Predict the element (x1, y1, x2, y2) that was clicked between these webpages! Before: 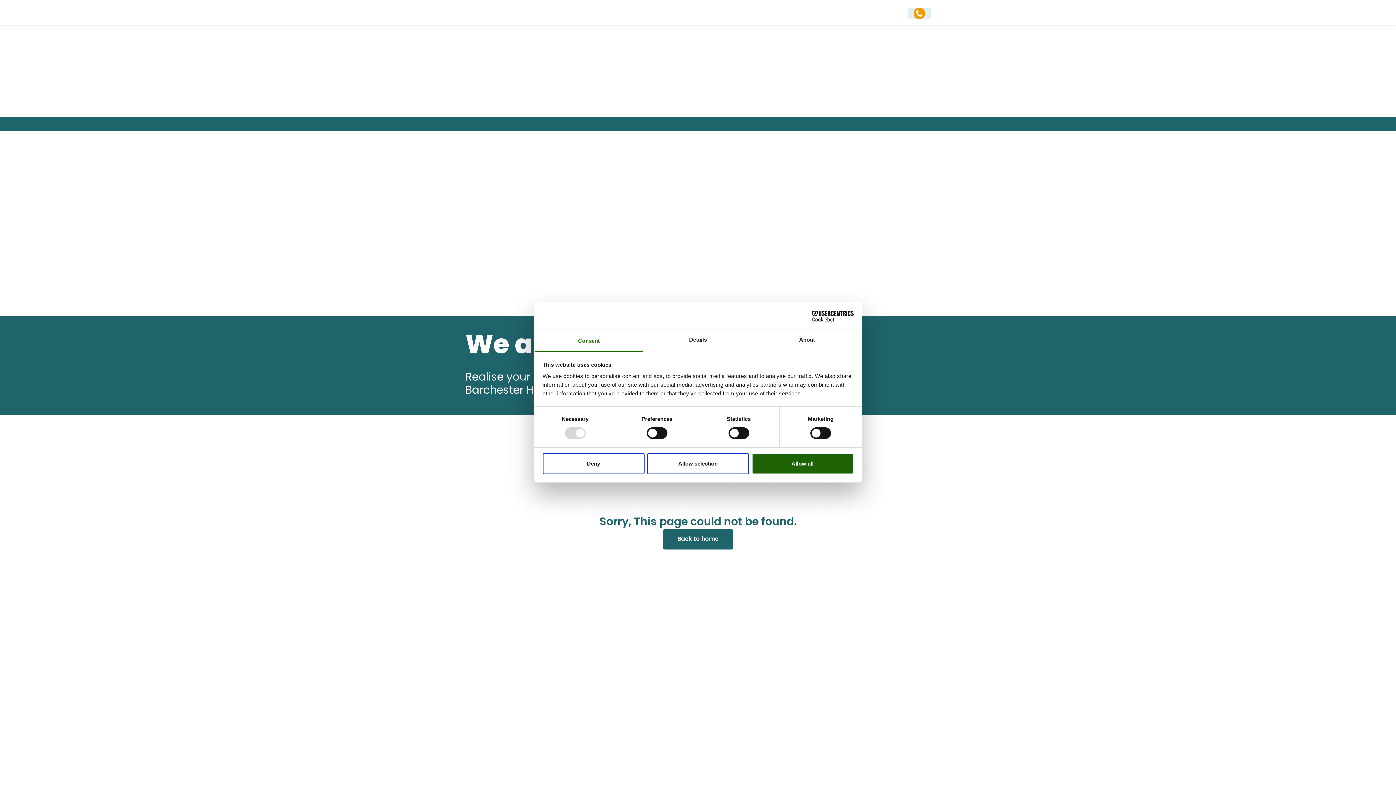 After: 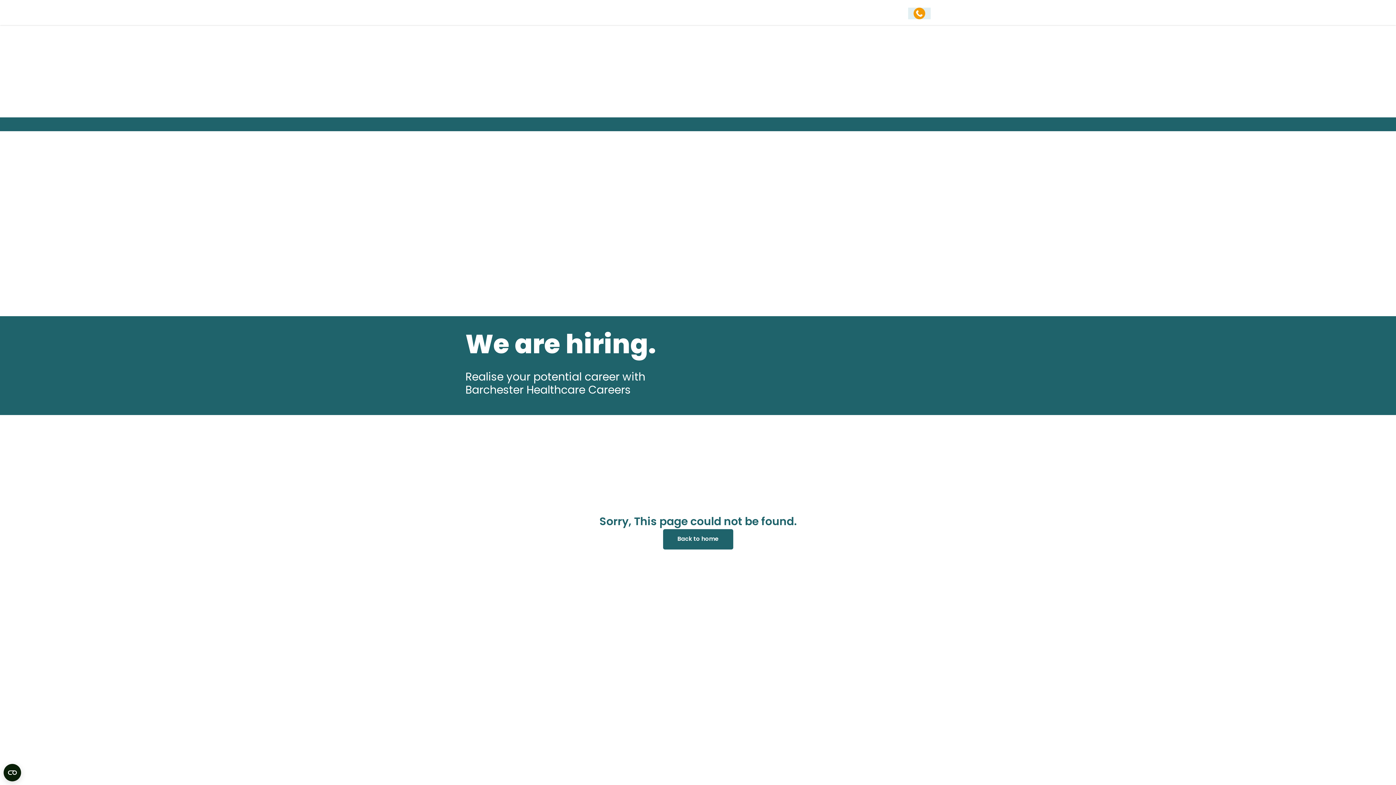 Action: label: Allow selection bbox: (647, 453, 749, 474)